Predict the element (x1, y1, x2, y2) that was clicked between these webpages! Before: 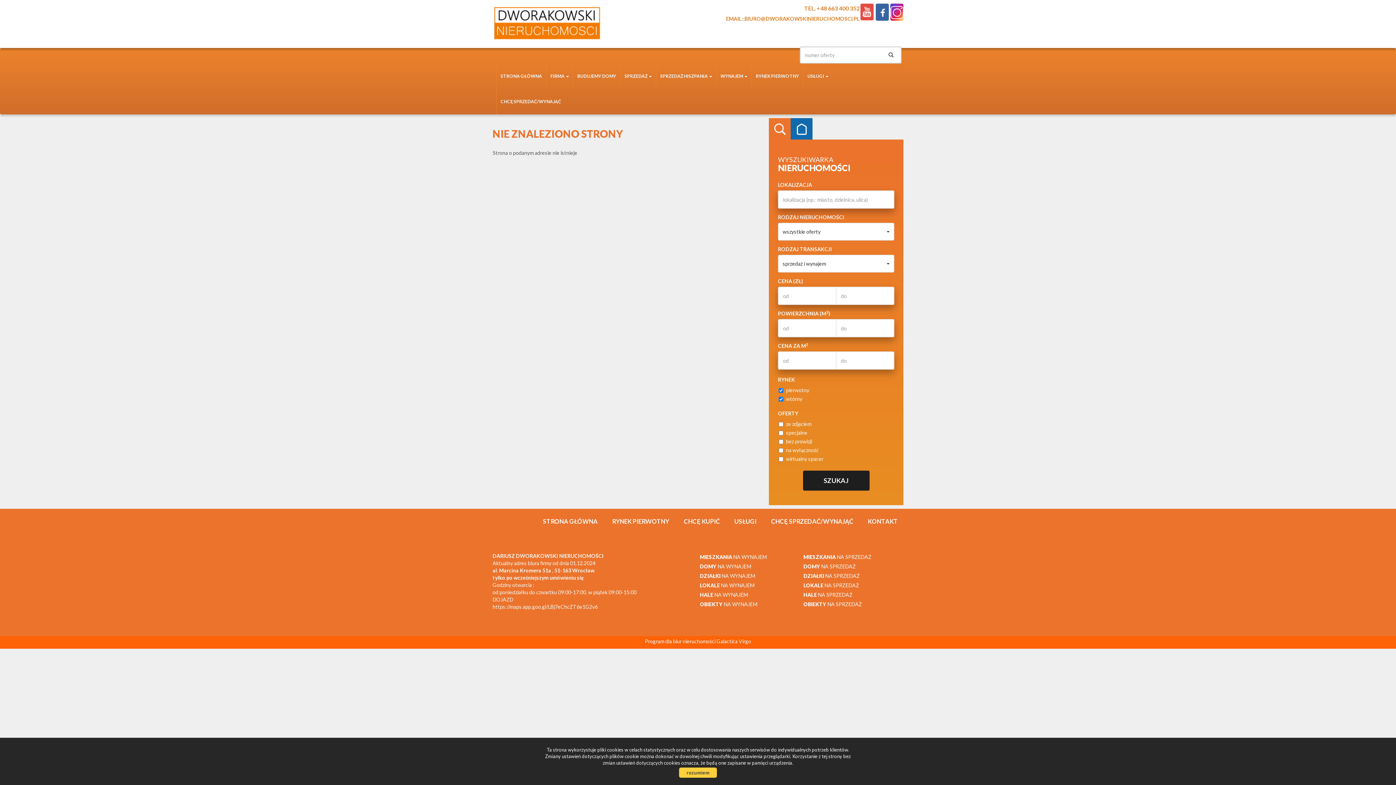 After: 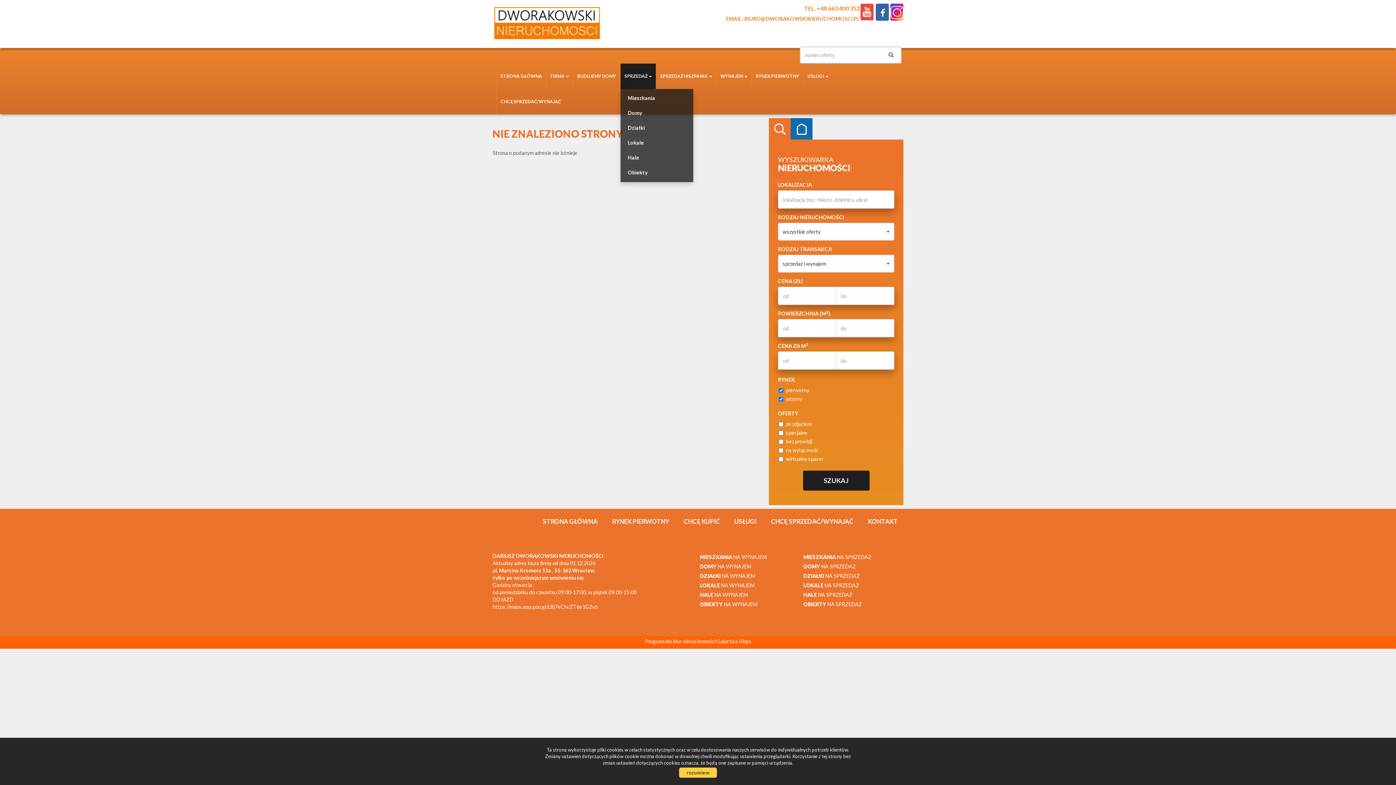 Action: bbox: (620, 63, 656, 89) label: SPRZEDAŻ 